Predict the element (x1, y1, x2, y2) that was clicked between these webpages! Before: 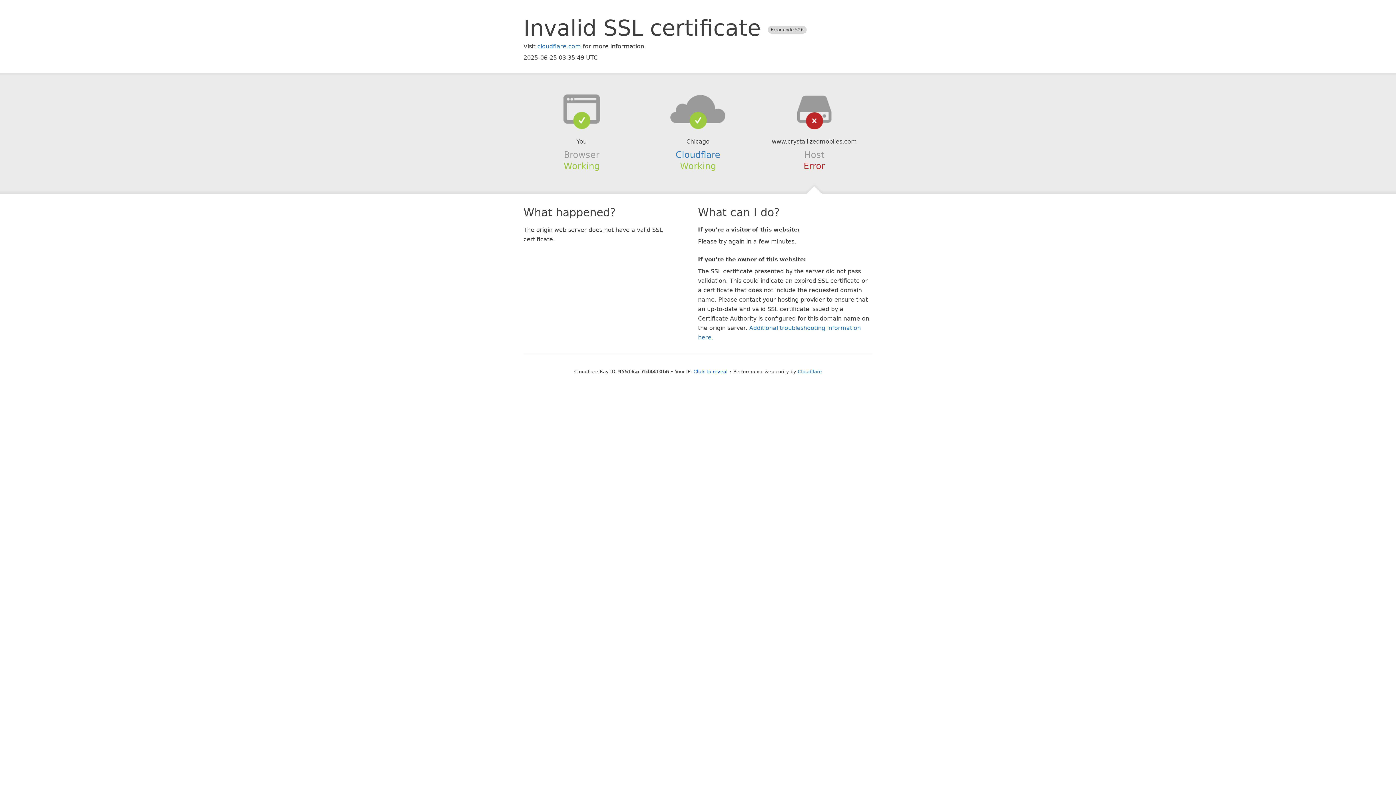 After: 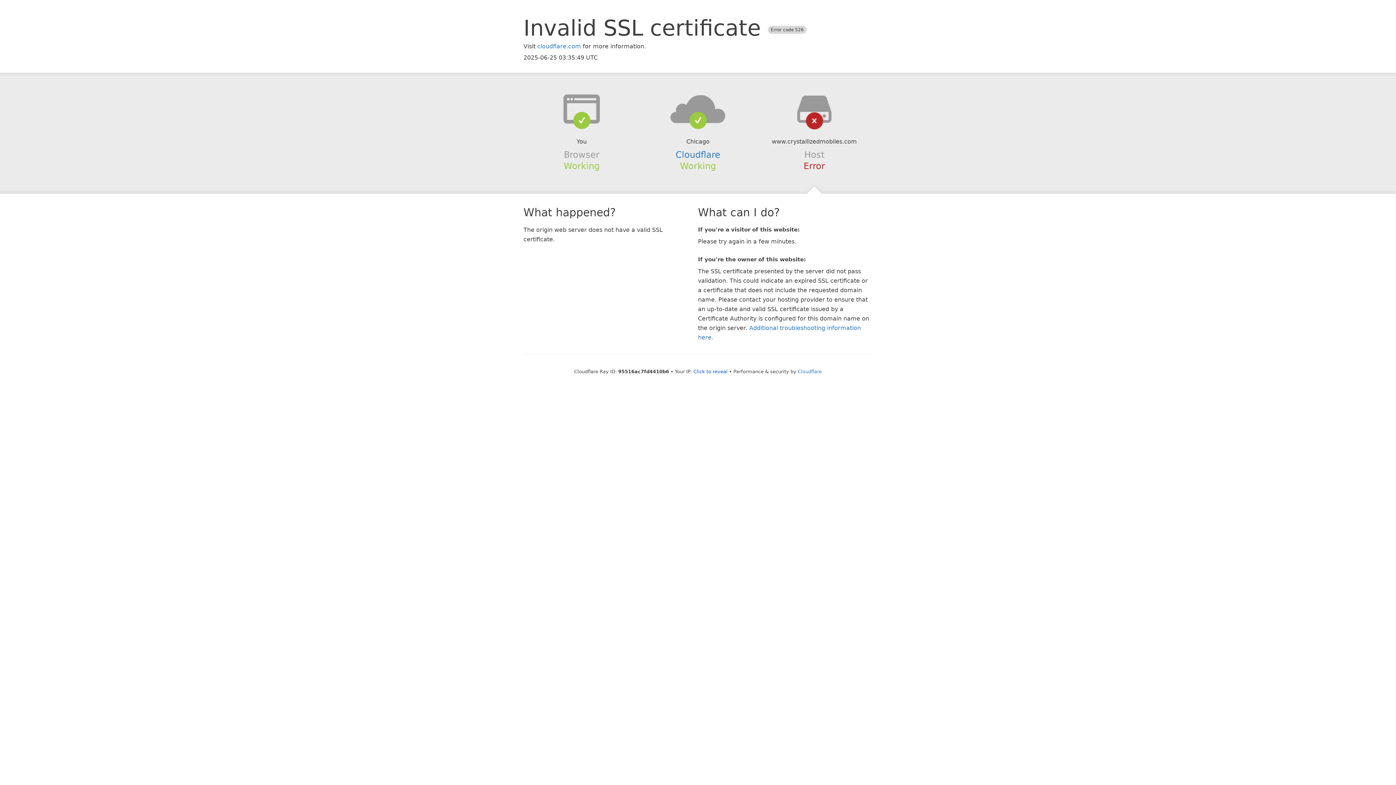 Action: bbox: (639, 94, 756, 123)